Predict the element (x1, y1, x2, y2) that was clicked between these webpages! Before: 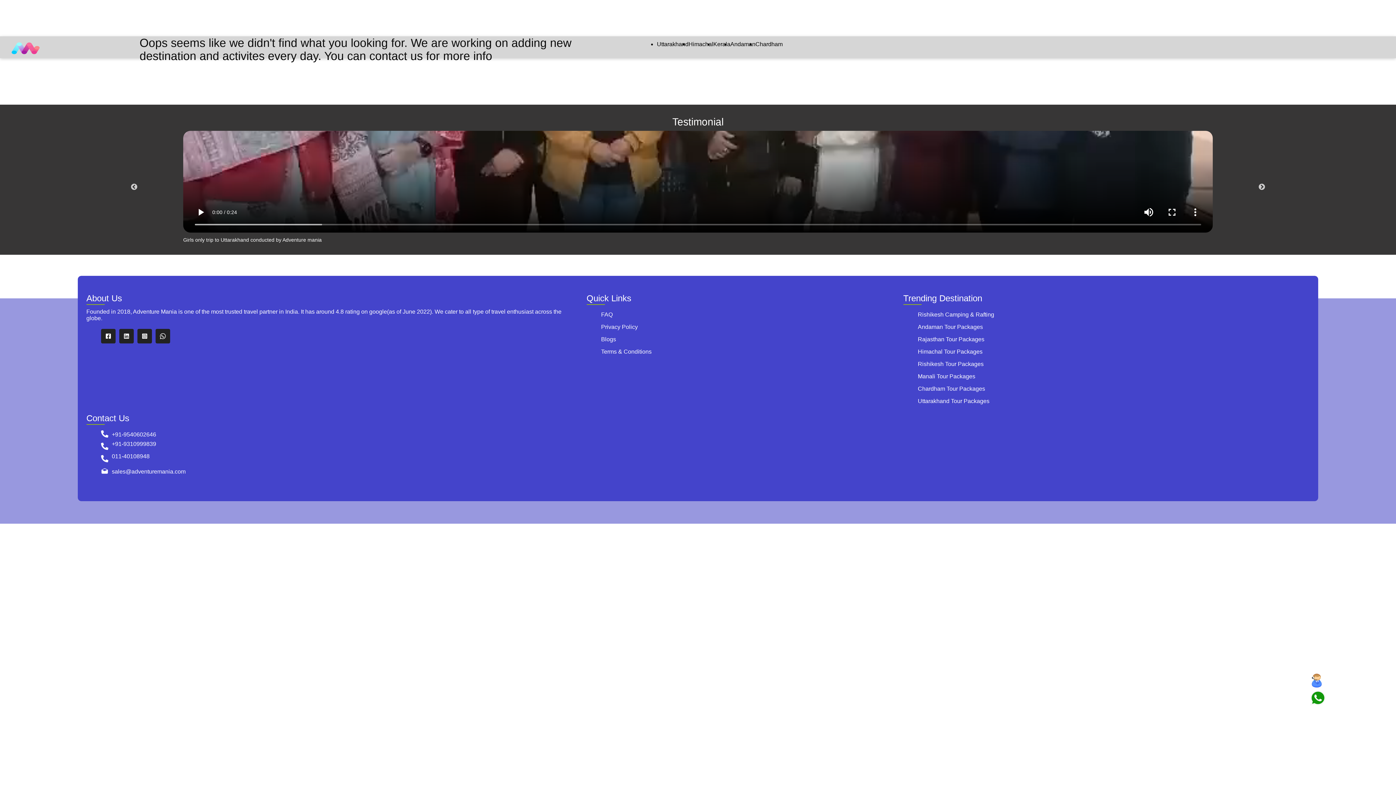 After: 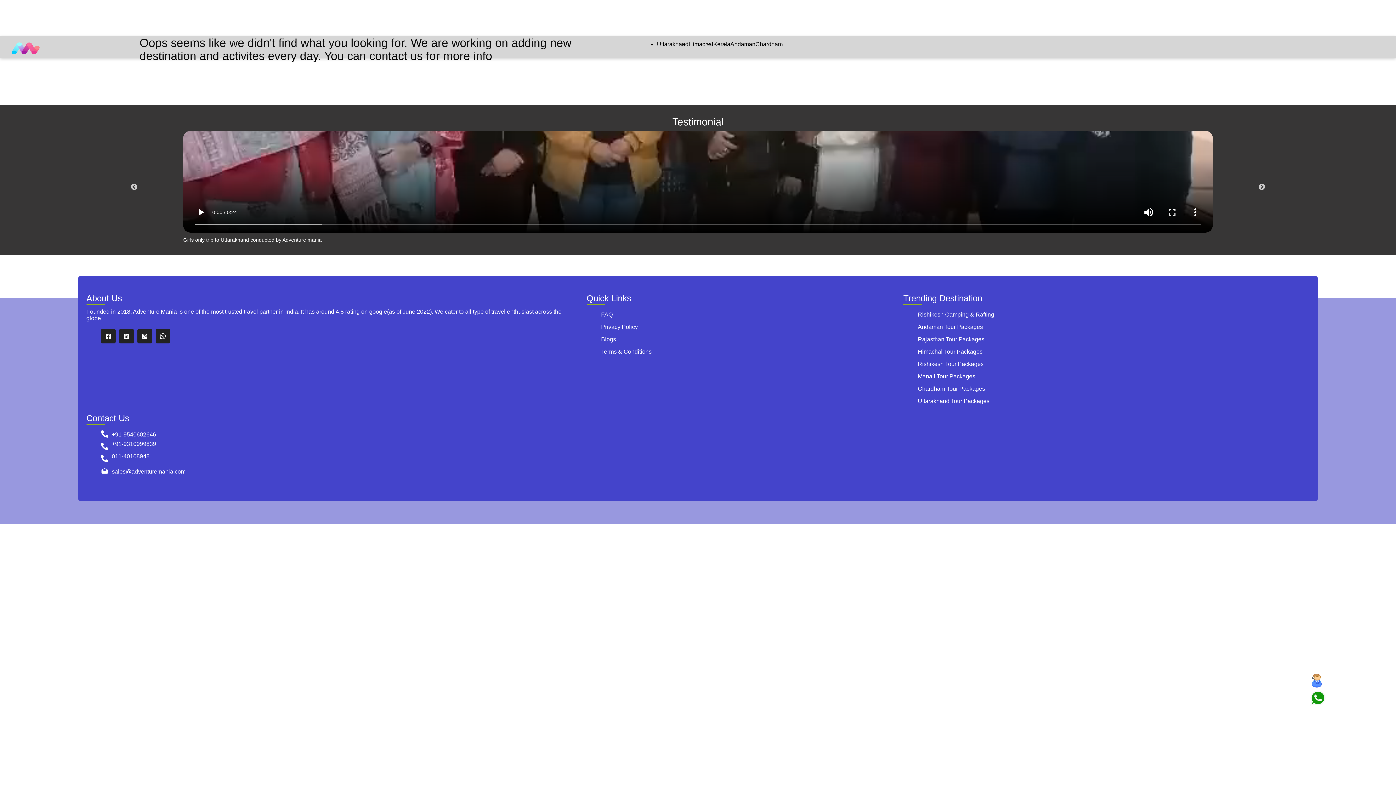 Action: bbox: (111, 453, 149, 459) label: 011-40108948